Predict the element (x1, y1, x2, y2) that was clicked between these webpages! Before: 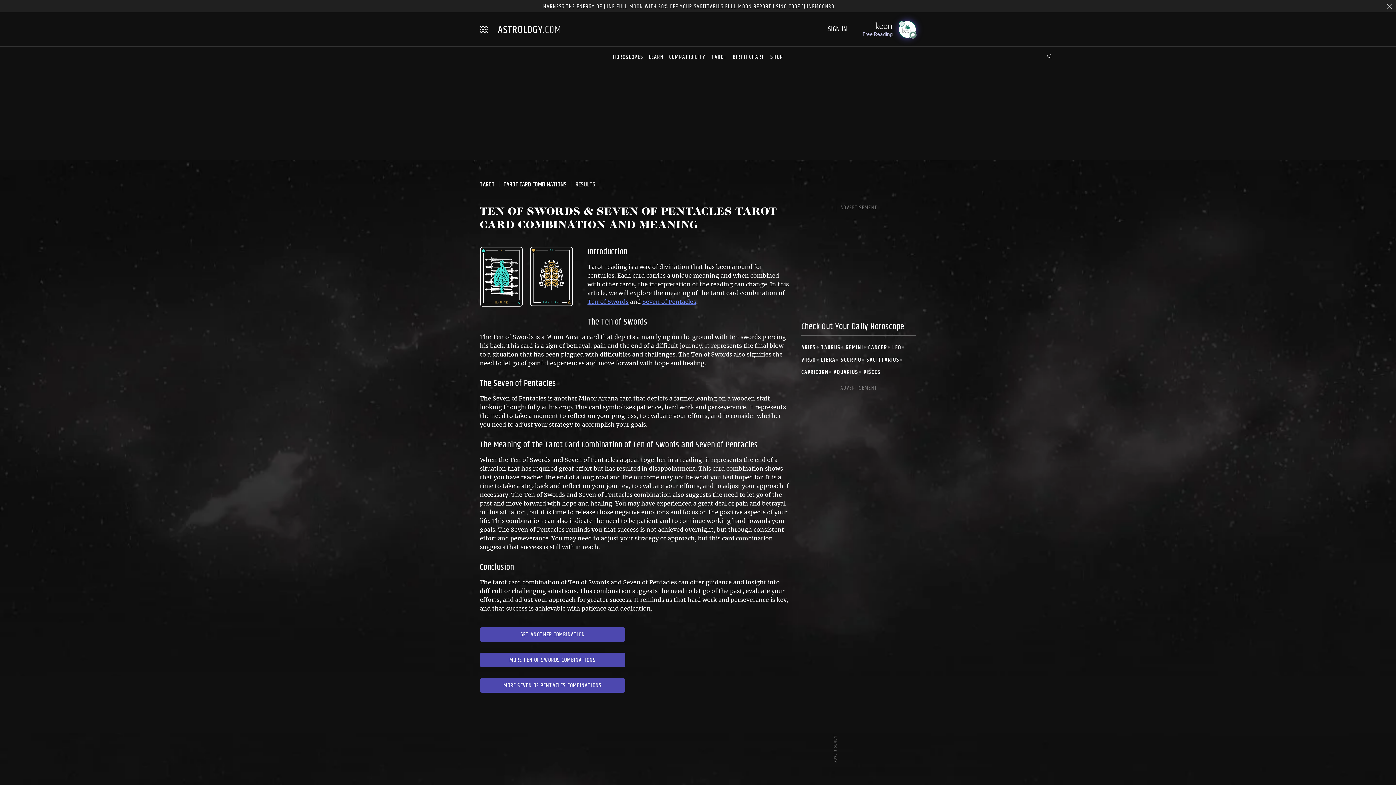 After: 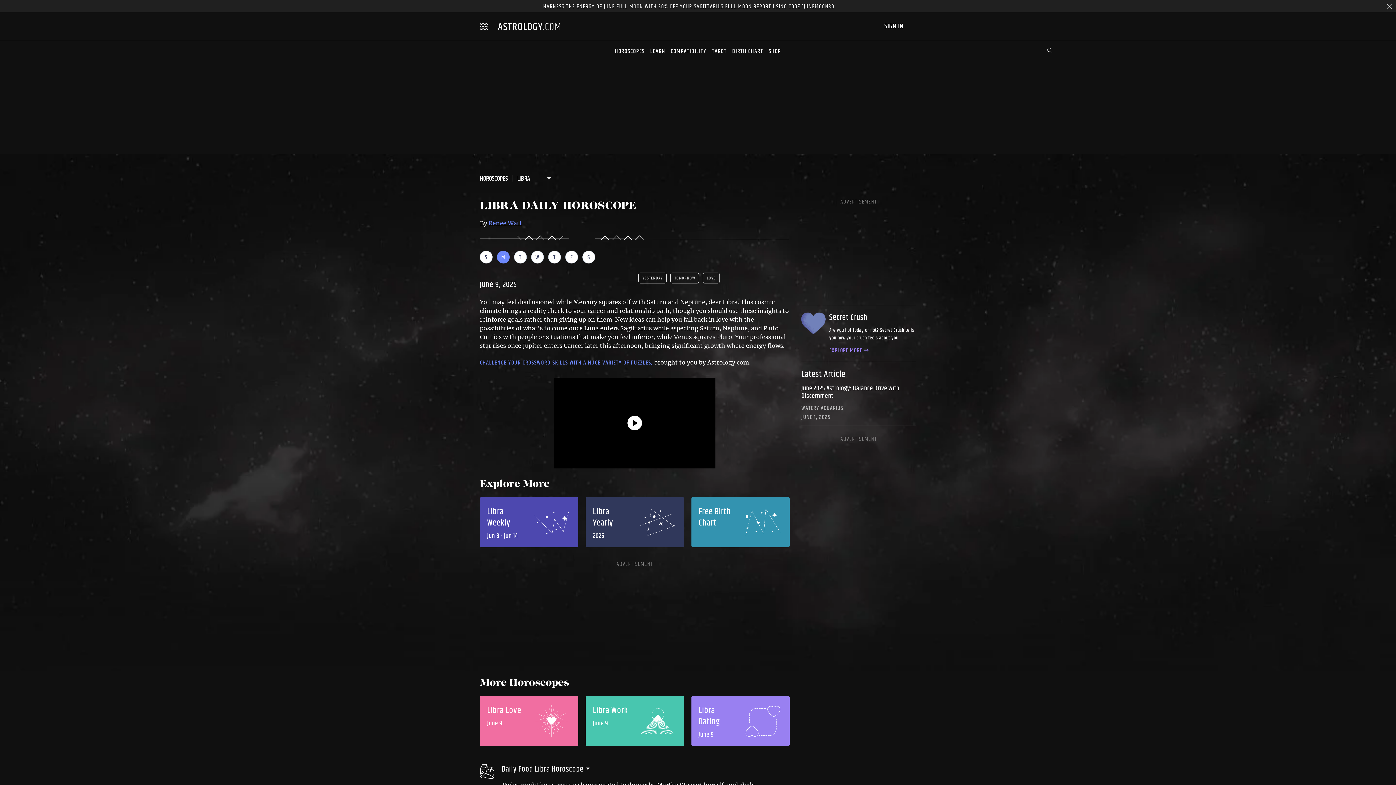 Action: bbox: (821, 355, 835, 364) label: LIBRA